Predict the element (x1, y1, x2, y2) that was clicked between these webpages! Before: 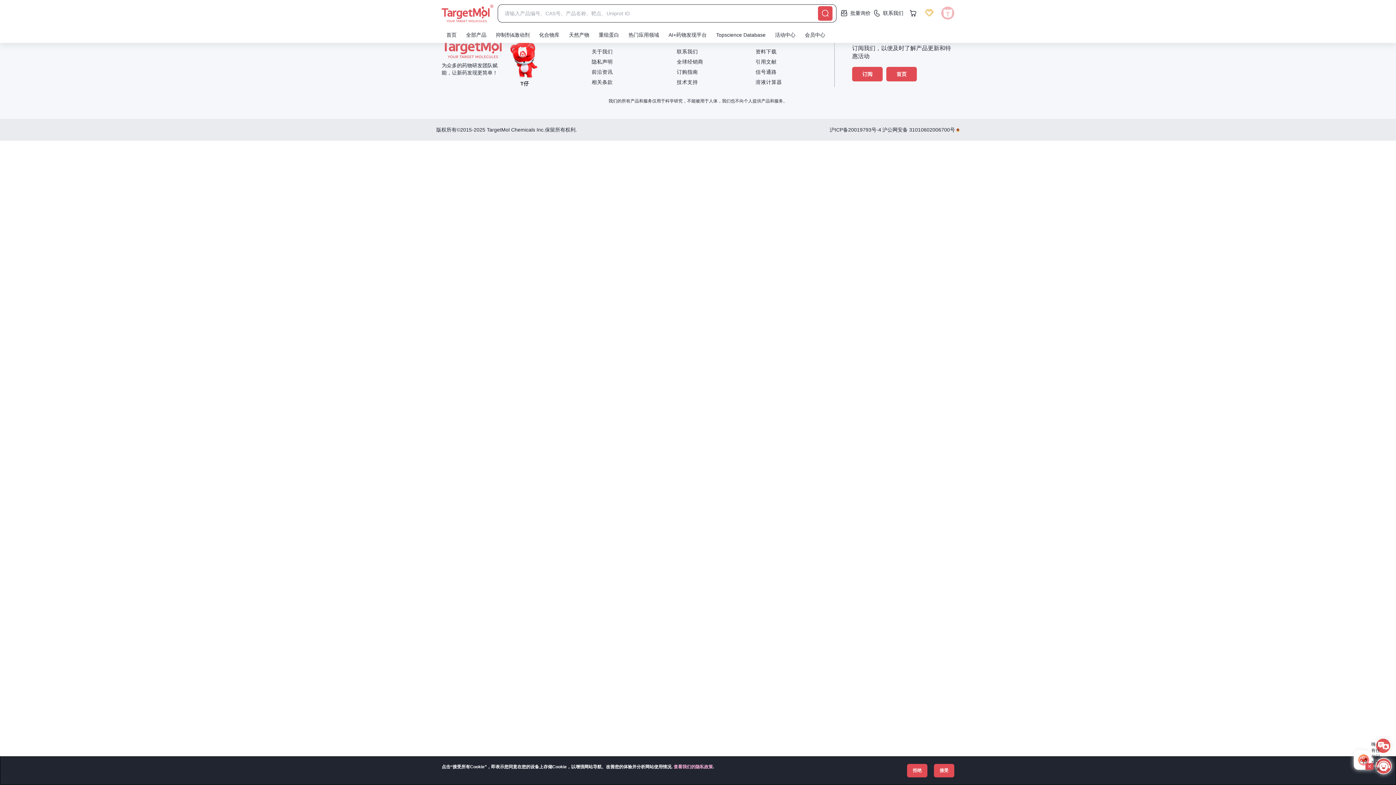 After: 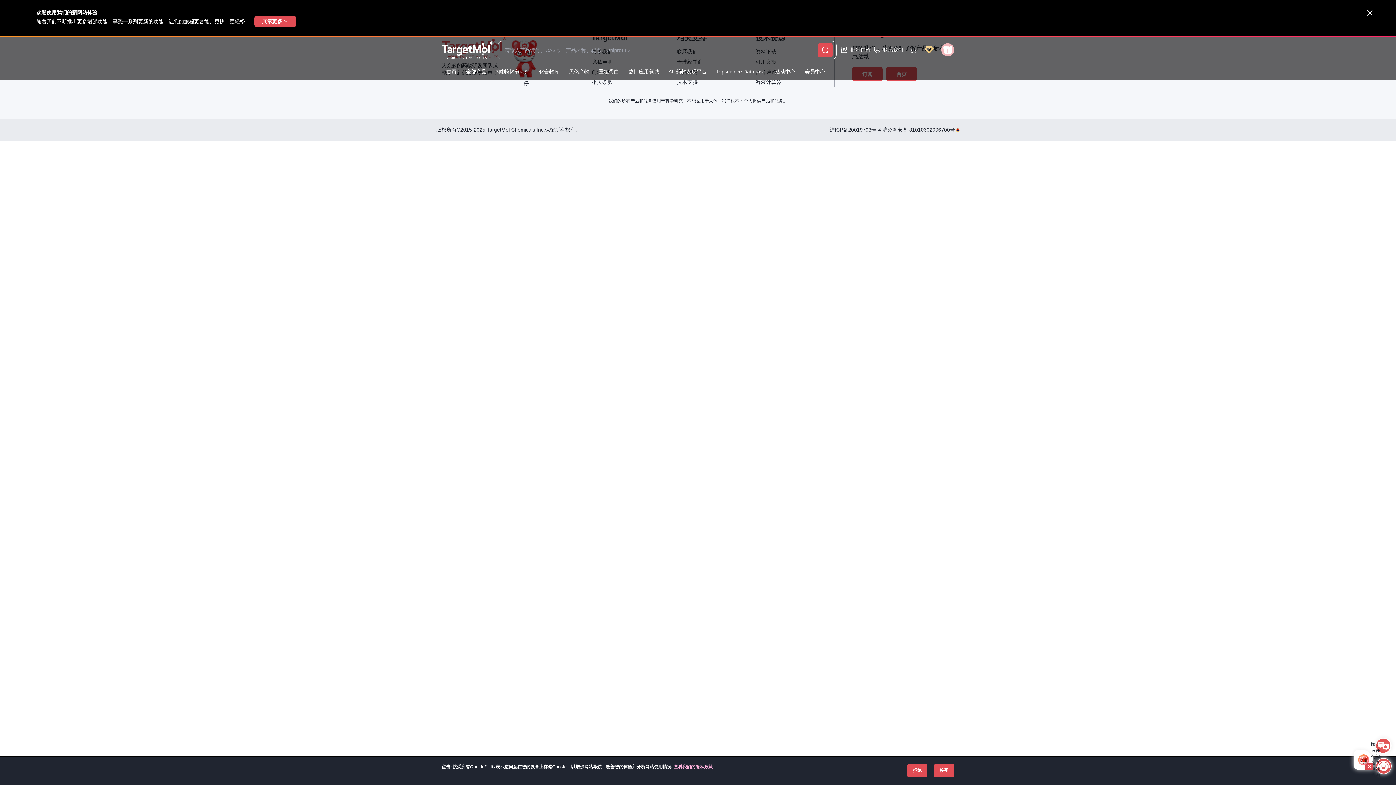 Action: bbox: (441, 4, 493, 22)